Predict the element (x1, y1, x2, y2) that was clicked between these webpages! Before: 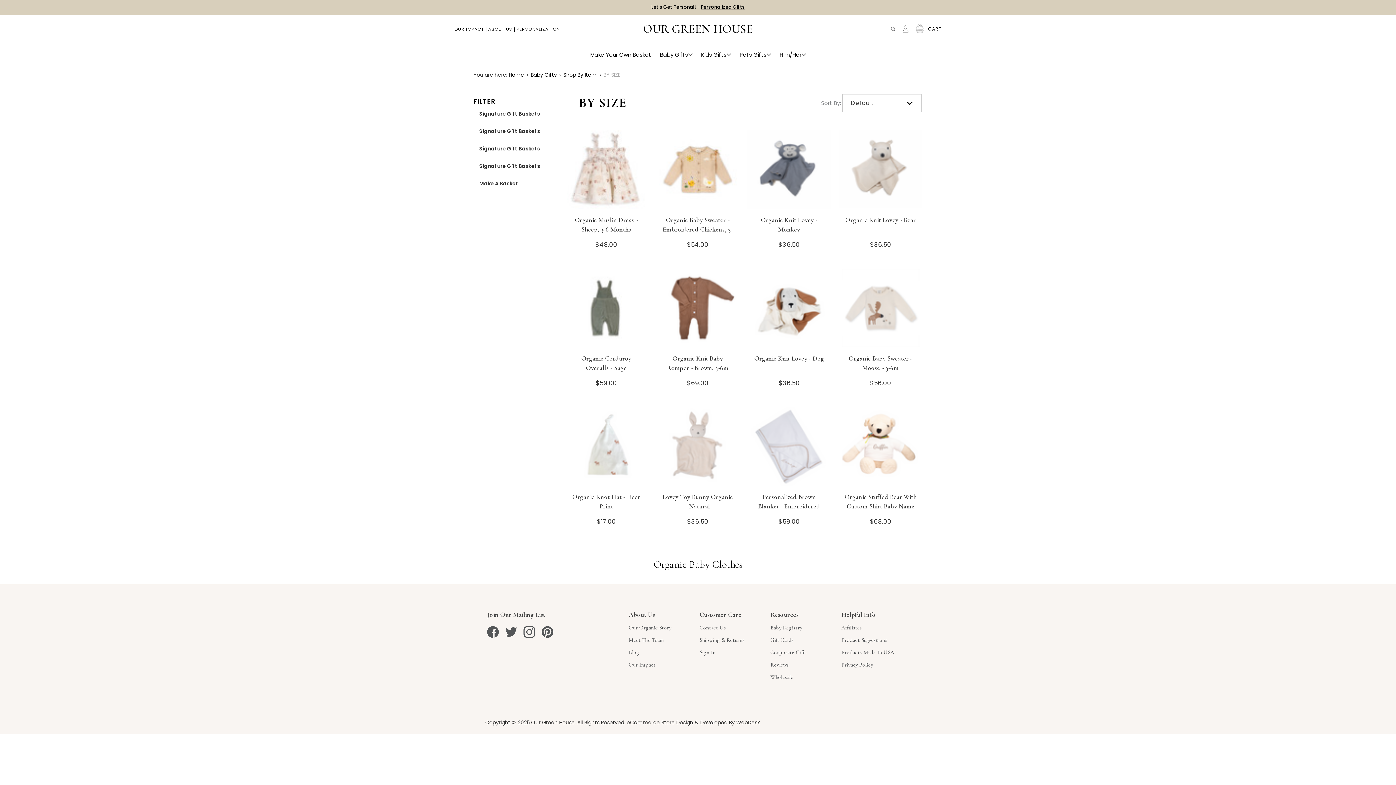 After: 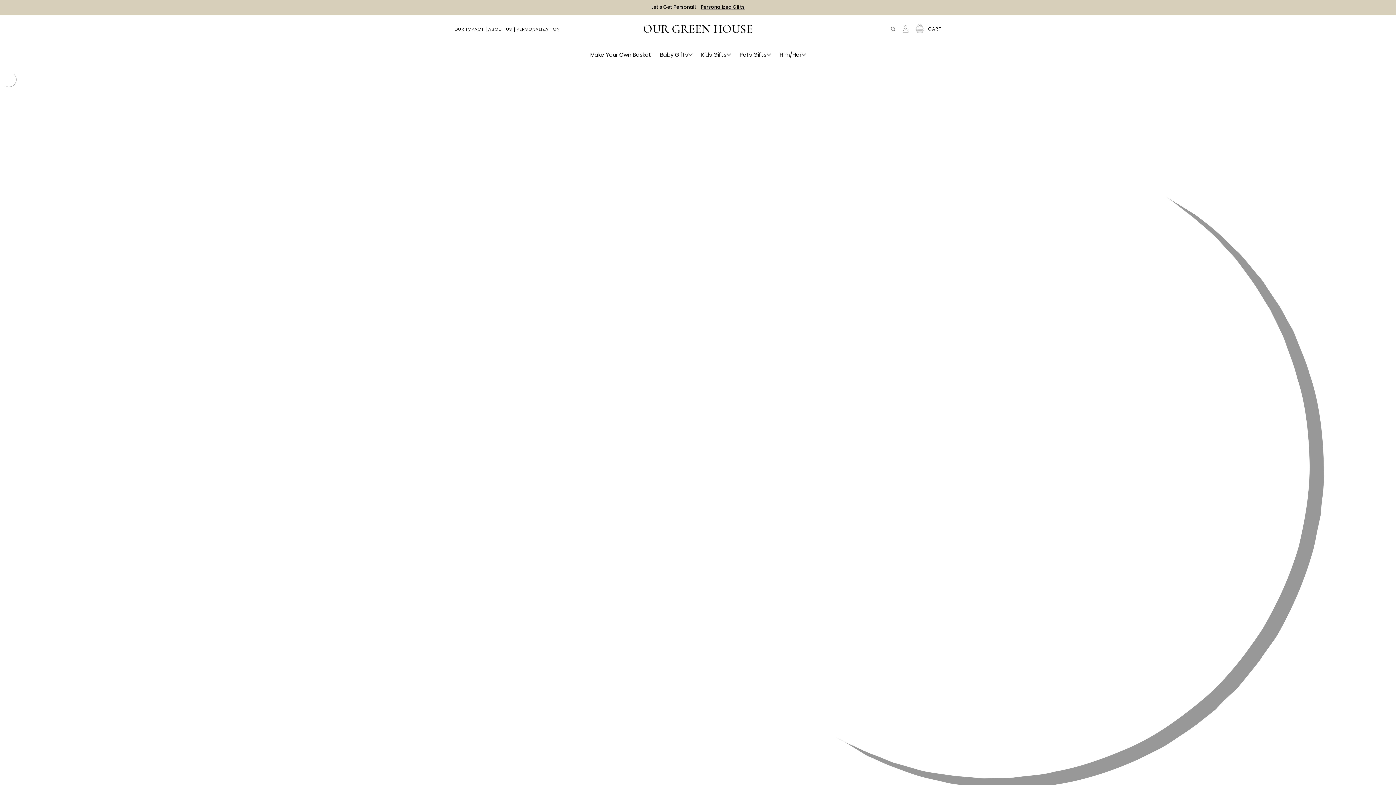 Action: label: OUR GREEN HOUSE bbox: (639, 21, 756, 36)